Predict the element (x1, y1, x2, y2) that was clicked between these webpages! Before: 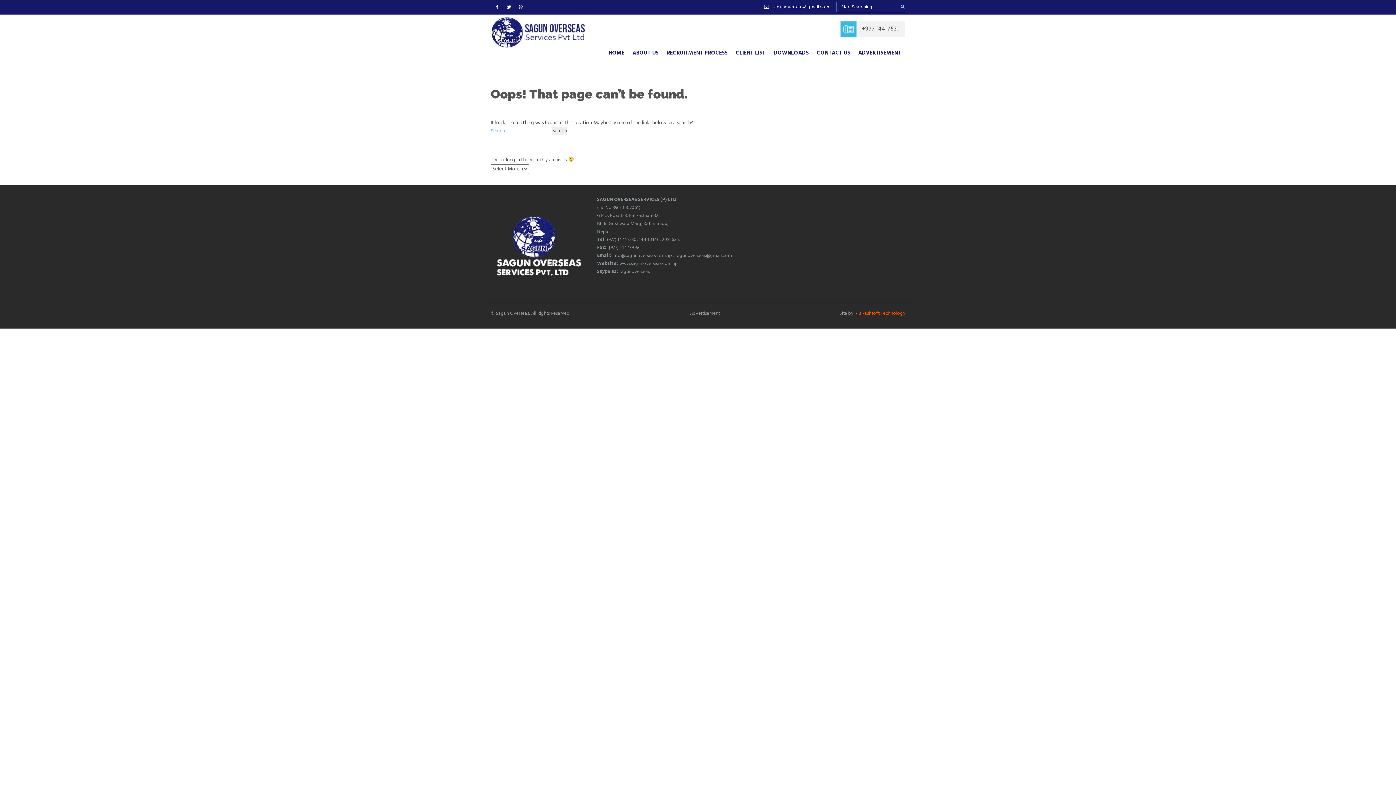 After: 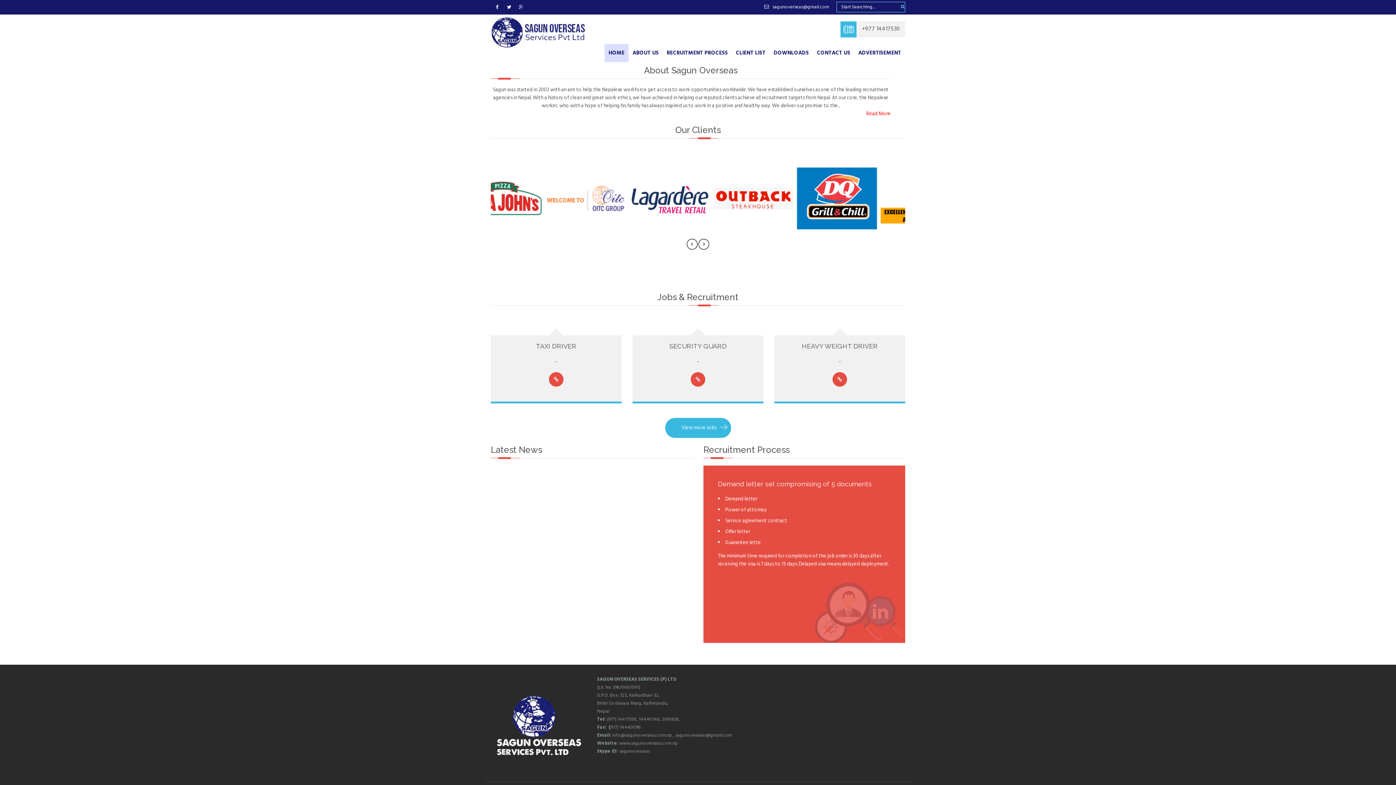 Action: bbox: (490, 28, 586, 36)